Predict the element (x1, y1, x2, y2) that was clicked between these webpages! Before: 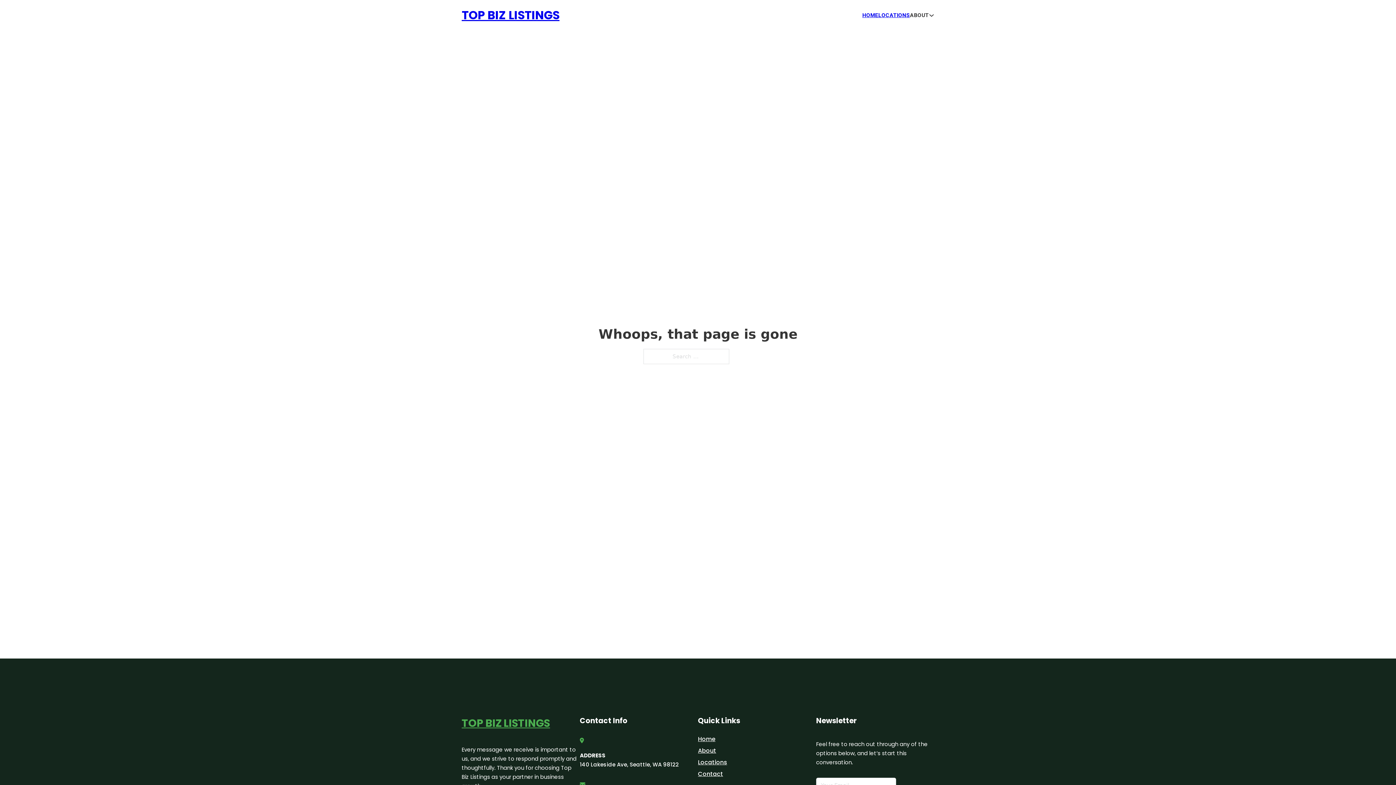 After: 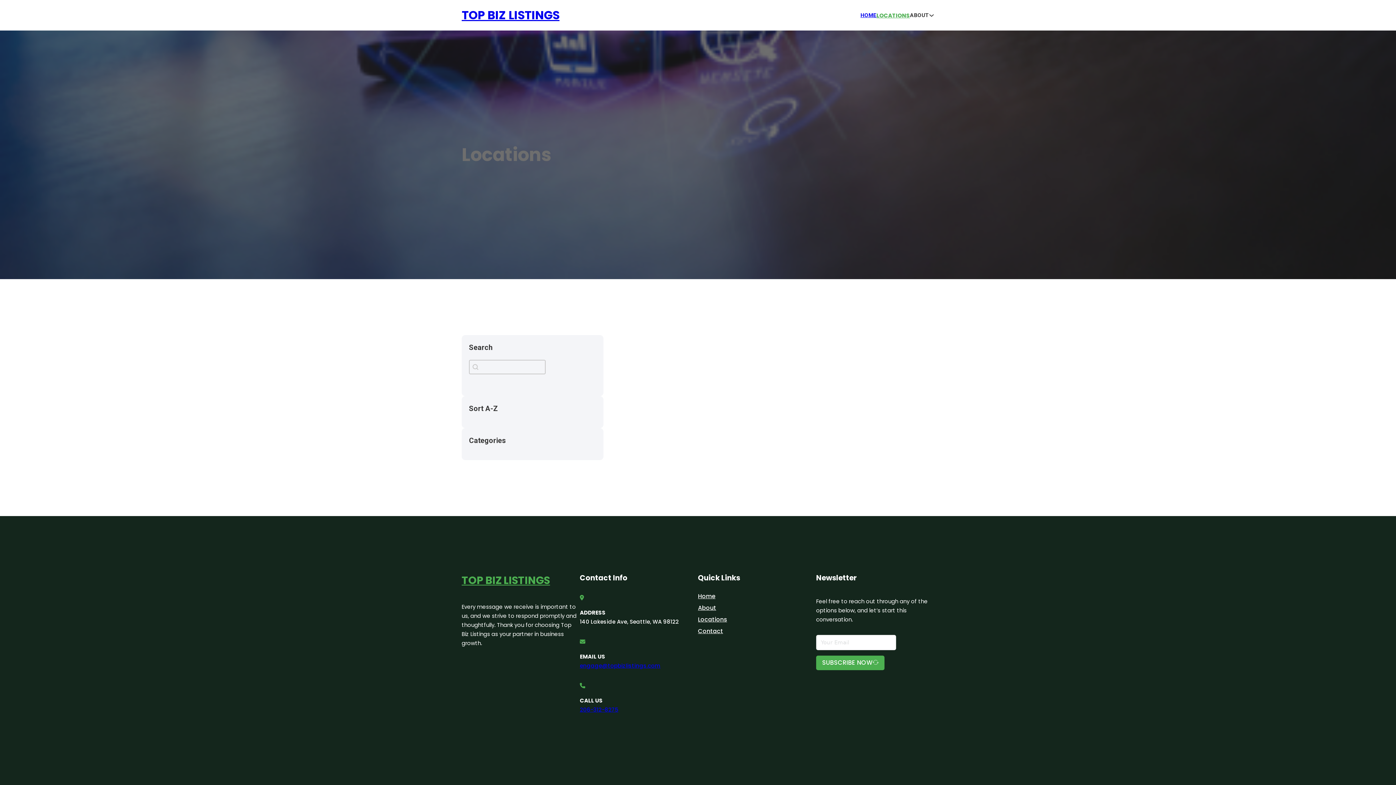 Action: bbox: (698, 757, 727, 767) label: Locations